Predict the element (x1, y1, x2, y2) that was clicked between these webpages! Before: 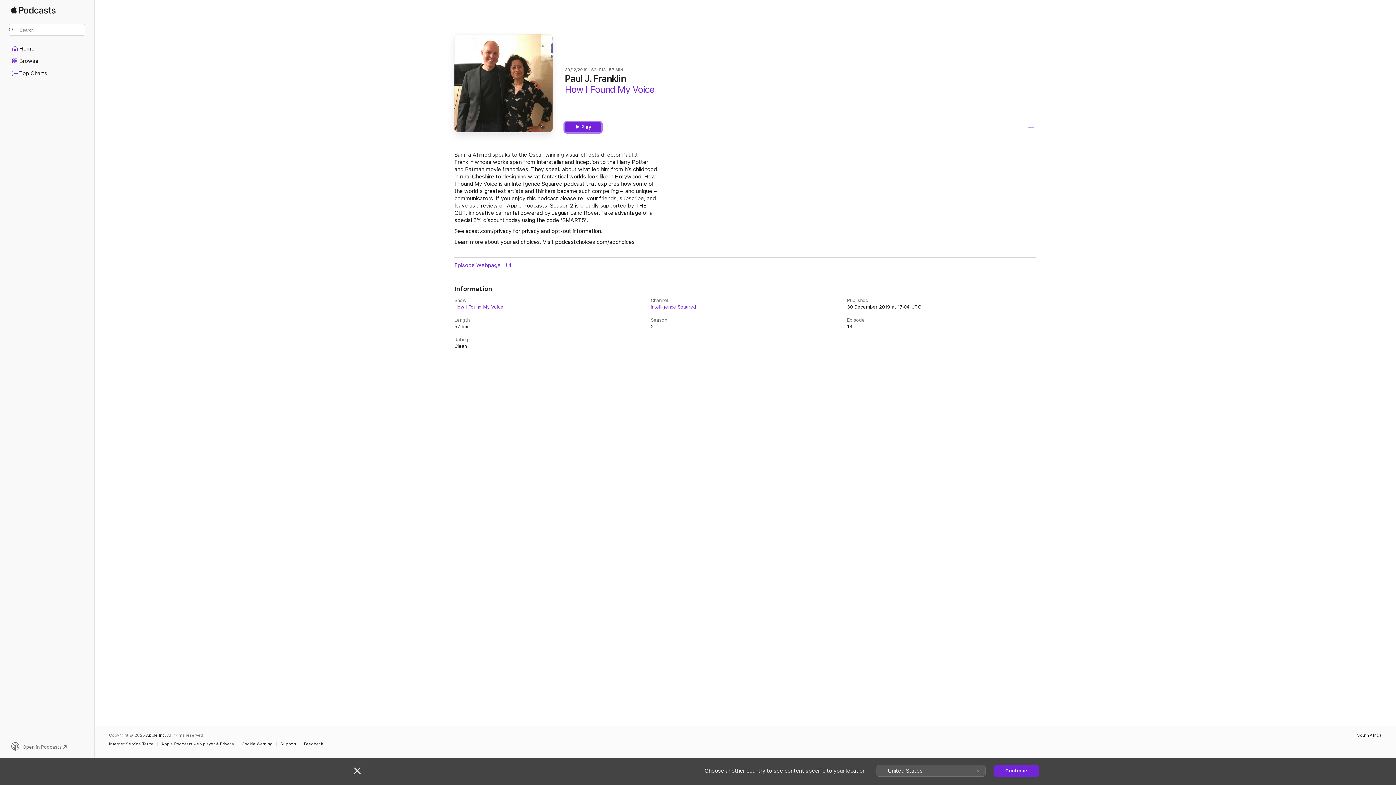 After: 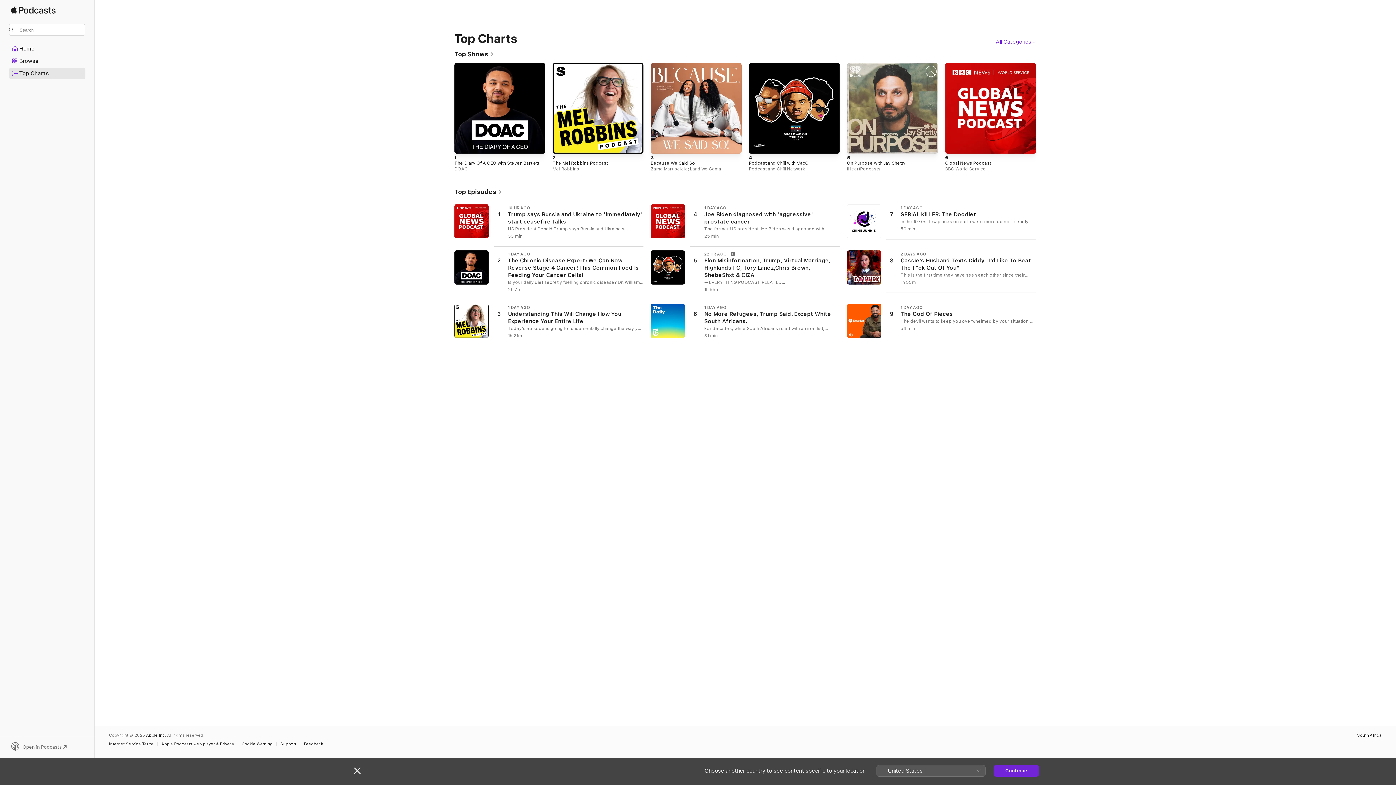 Action: label: Top Charts bbox: (9, 68, 85, 78)